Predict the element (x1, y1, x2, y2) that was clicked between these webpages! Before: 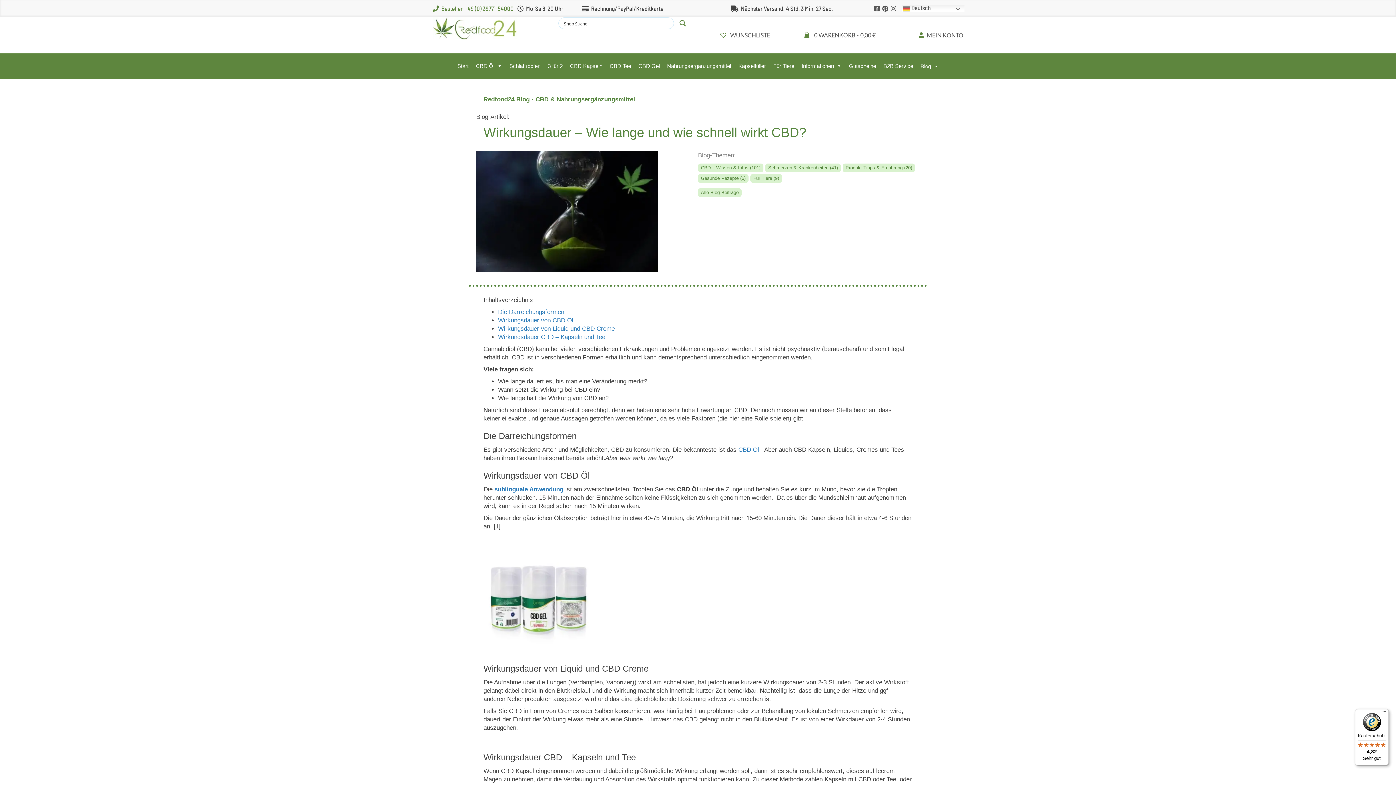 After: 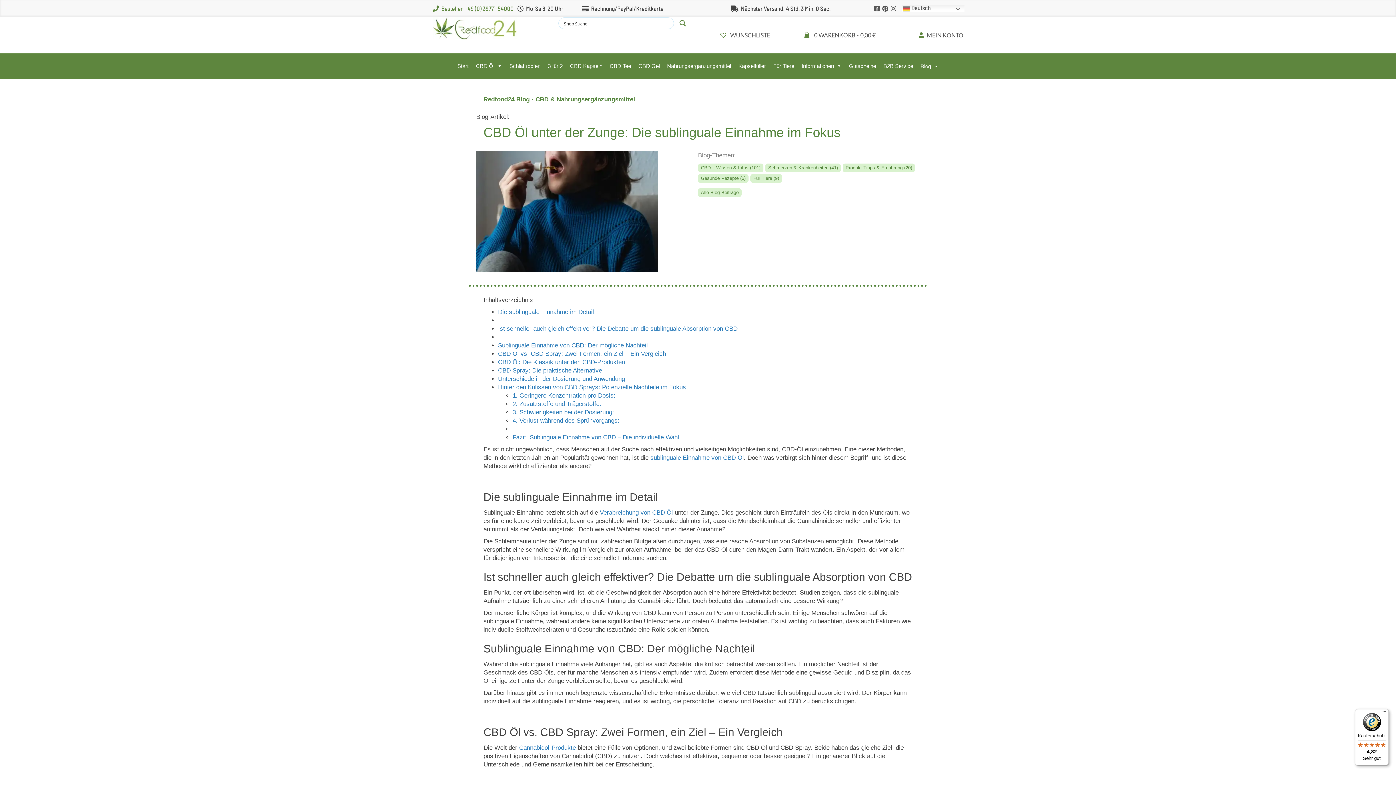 Action: bbox: (494, 486, 563, 493) label: sublinguale Anwendung